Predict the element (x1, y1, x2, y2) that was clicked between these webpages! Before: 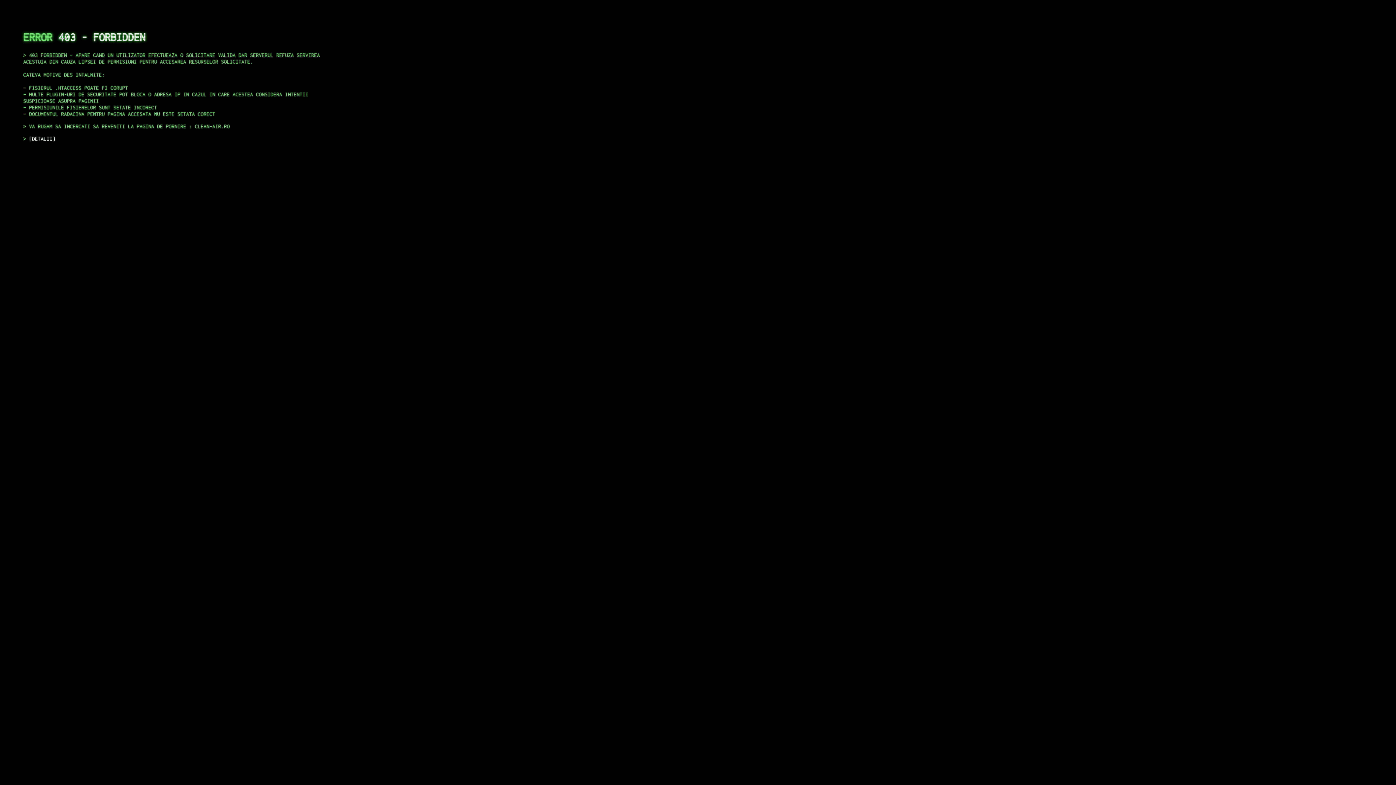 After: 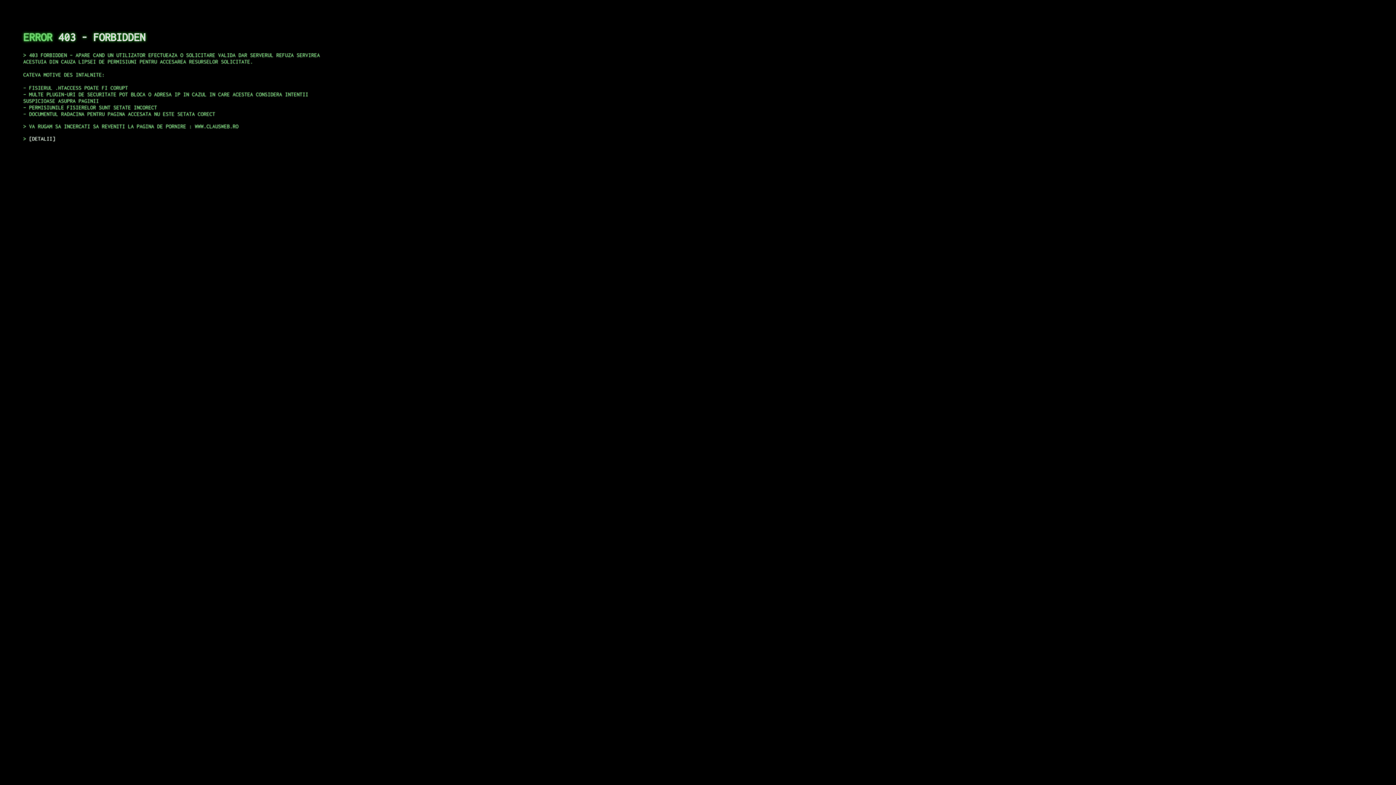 Action: bbox: (29, 135, 55, 141) label: DETALII